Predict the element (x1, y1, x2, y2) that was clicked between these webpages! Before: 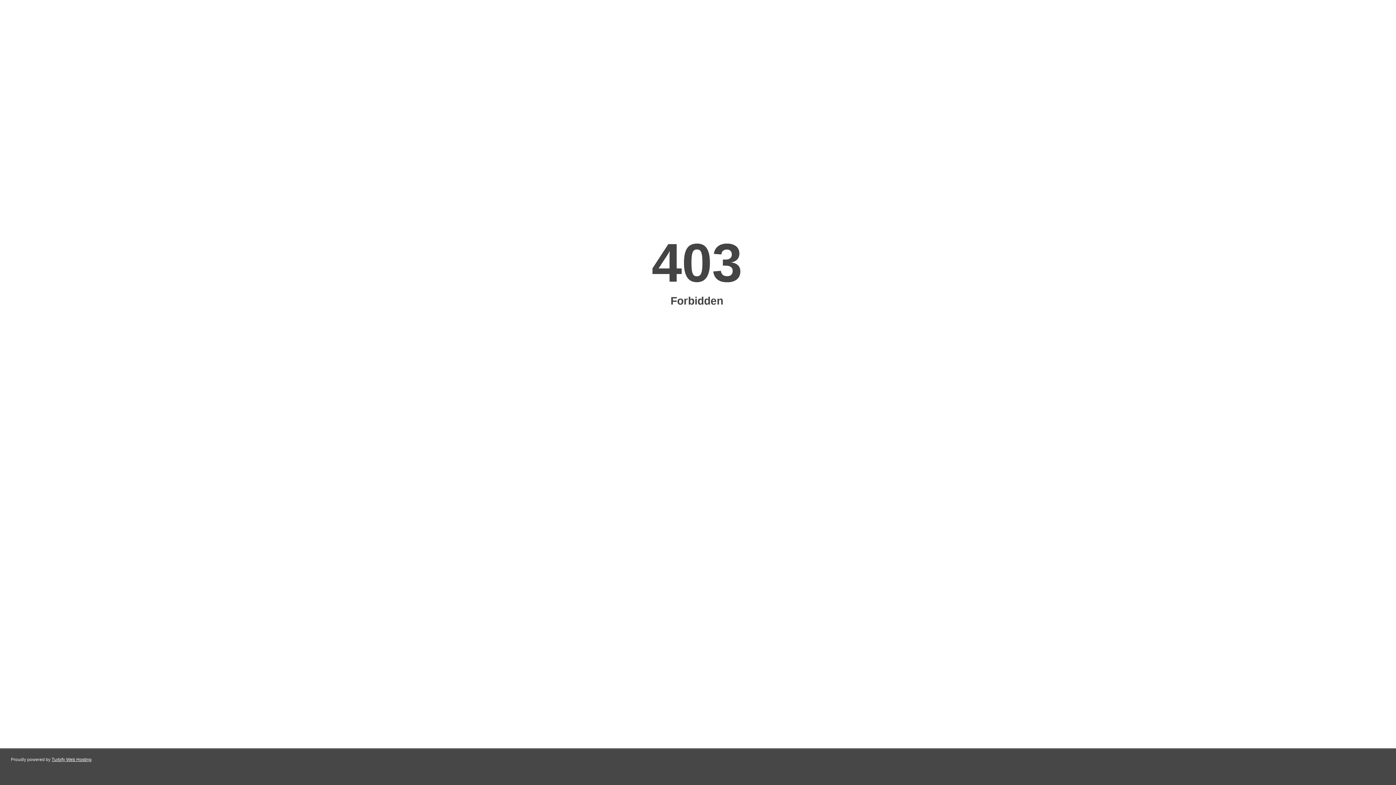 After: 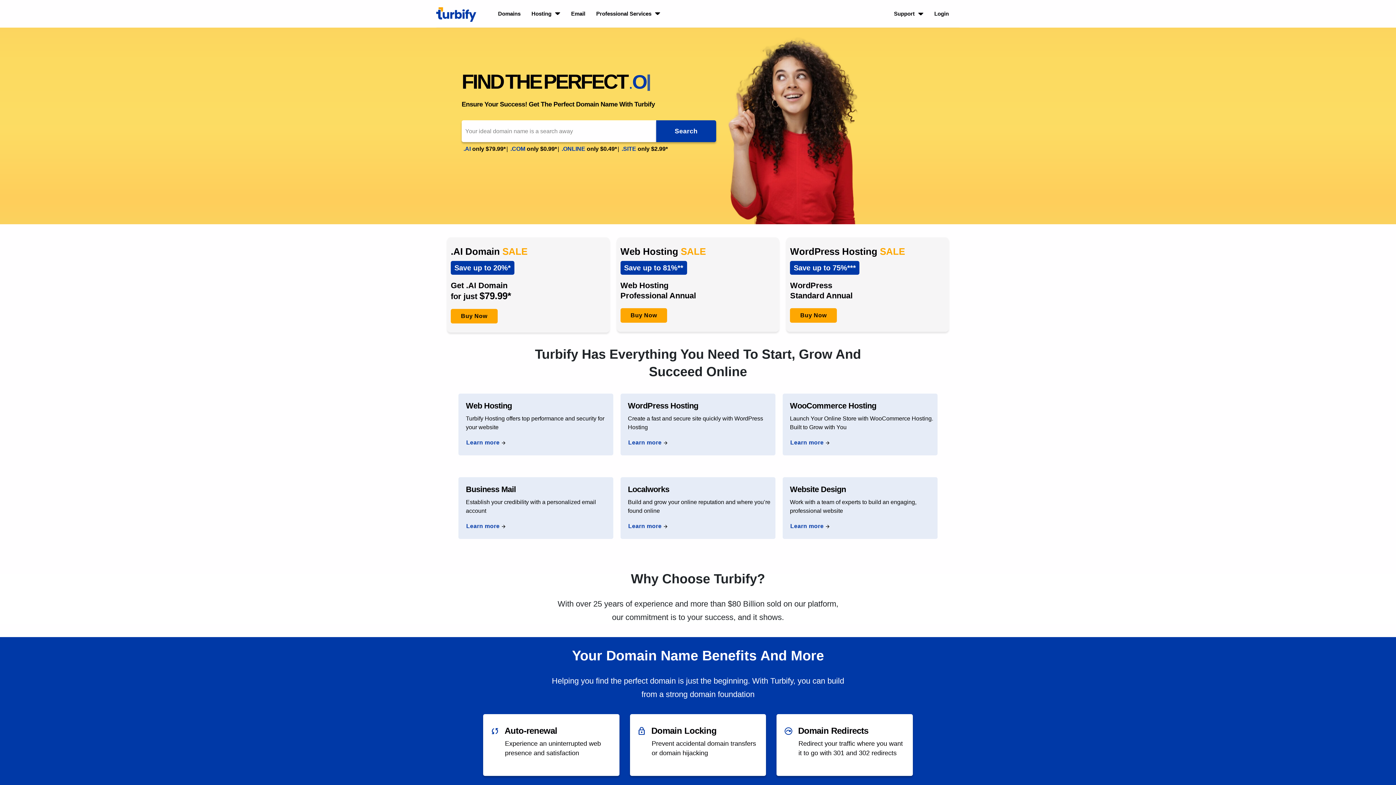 Action: label: Turbify Web Hosting bbox: (51, 757, 91, 762)